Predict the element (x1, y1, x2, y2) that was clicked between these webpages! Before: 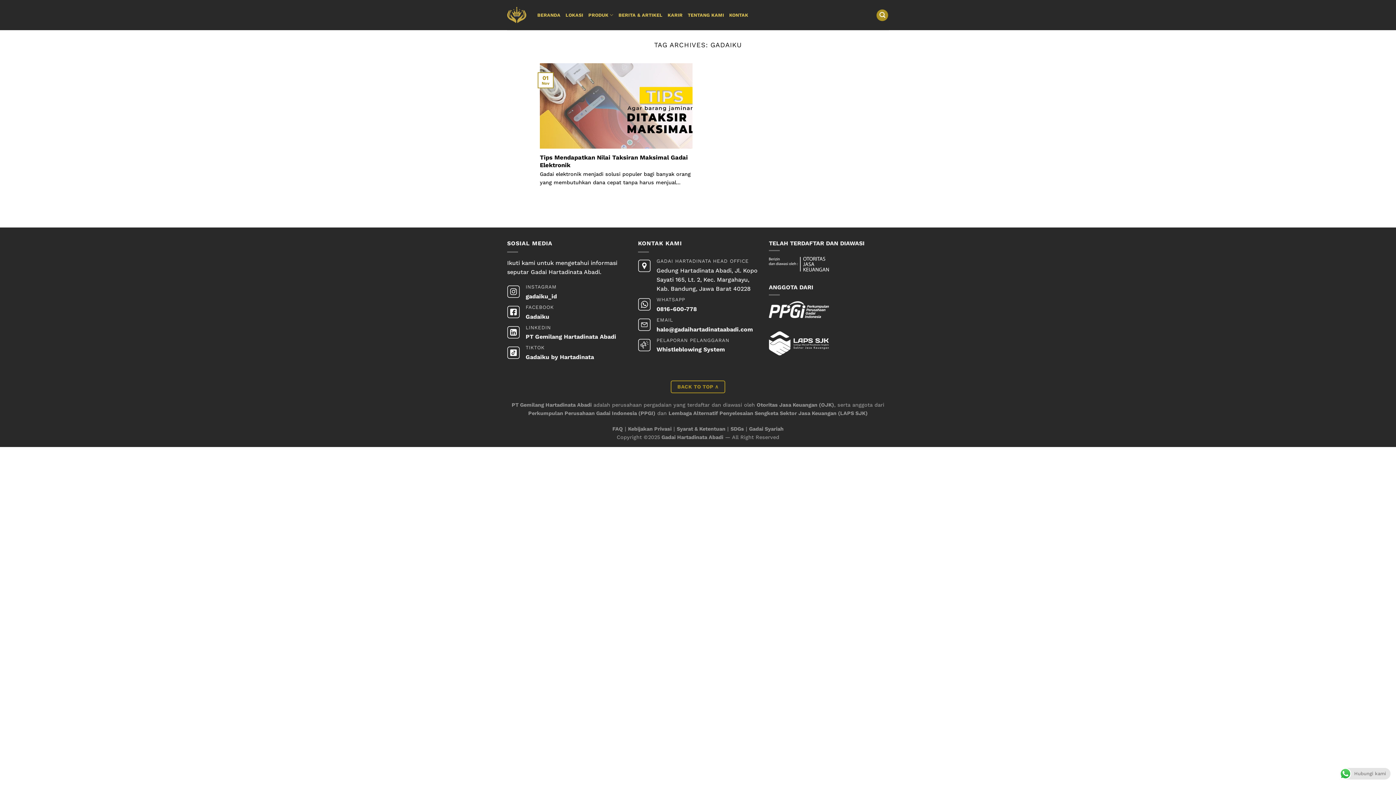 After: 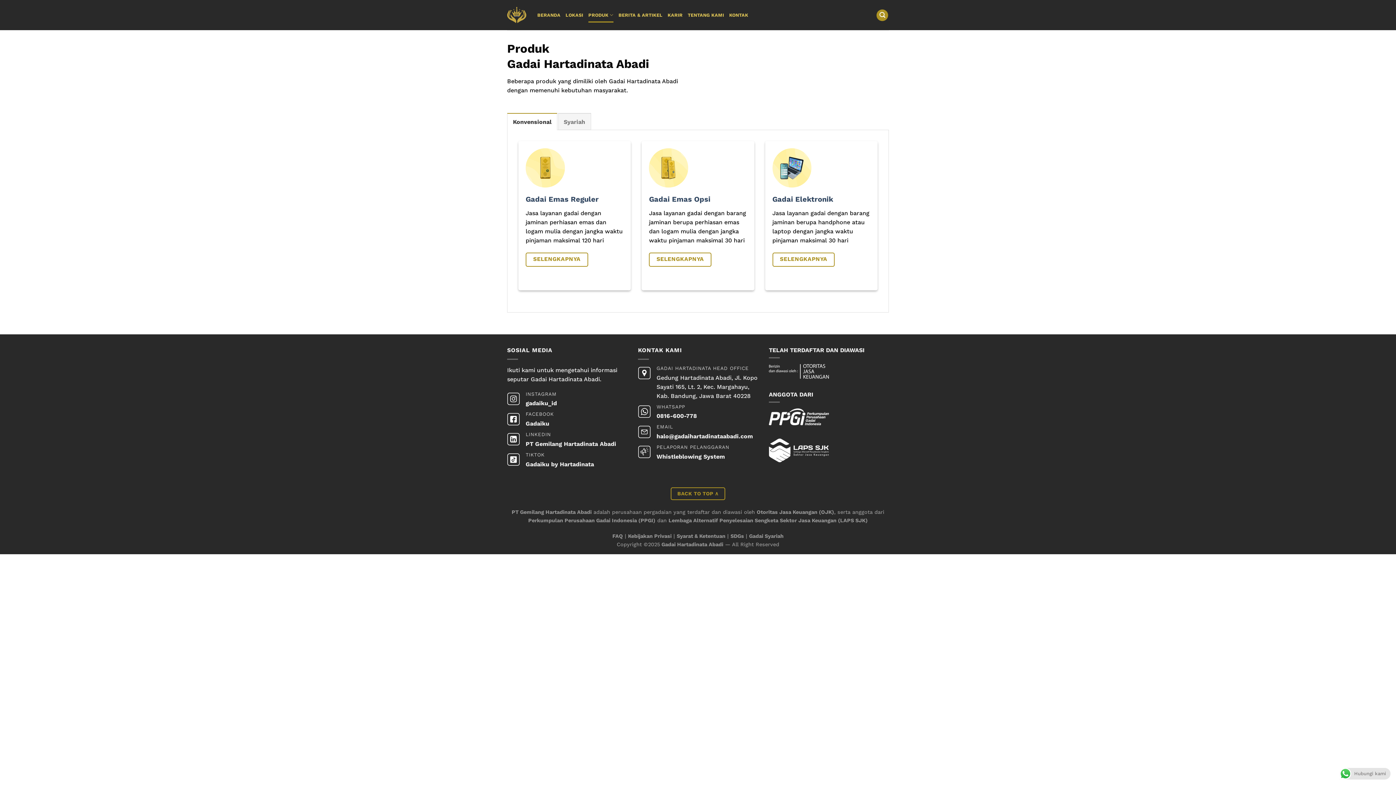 Action: bbox: (588, 7, 613, 22) label: PRODUK